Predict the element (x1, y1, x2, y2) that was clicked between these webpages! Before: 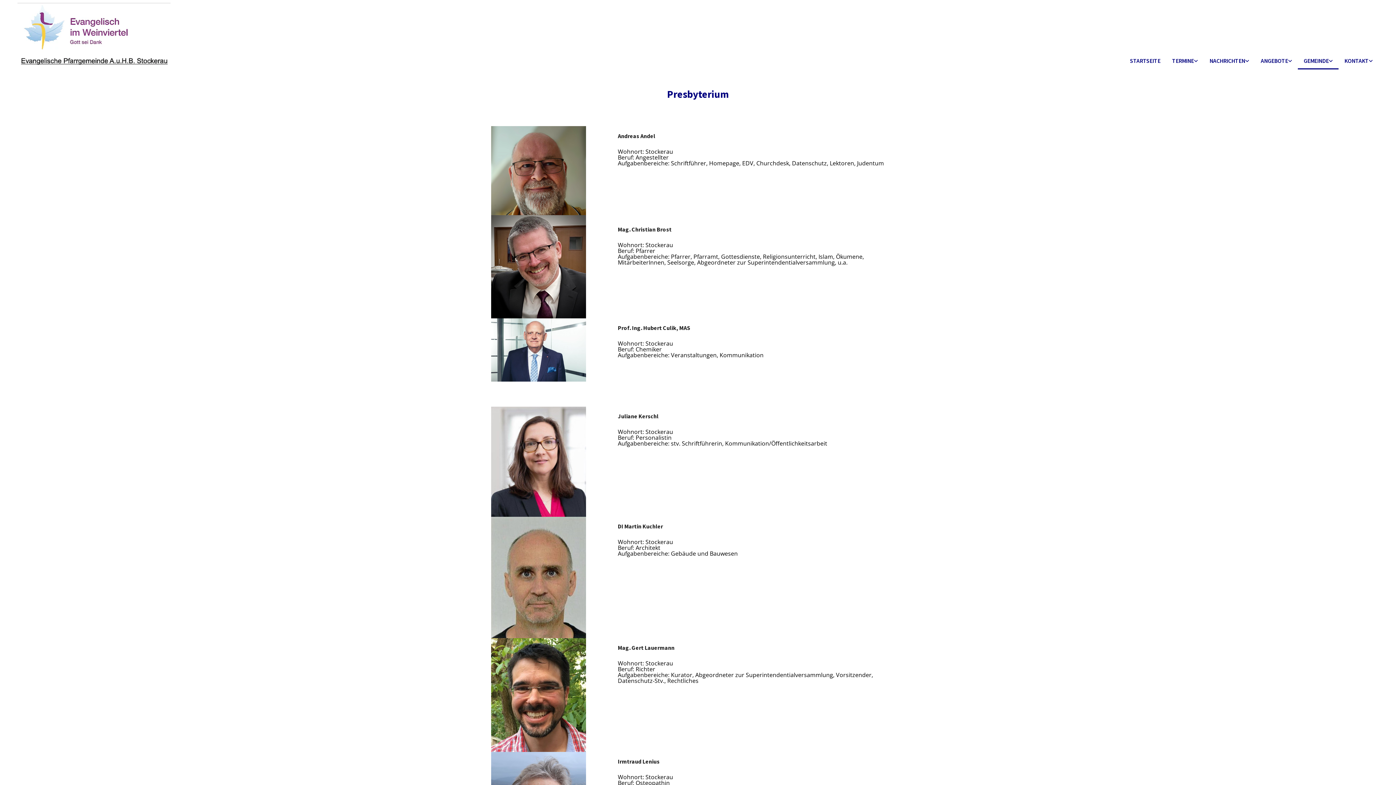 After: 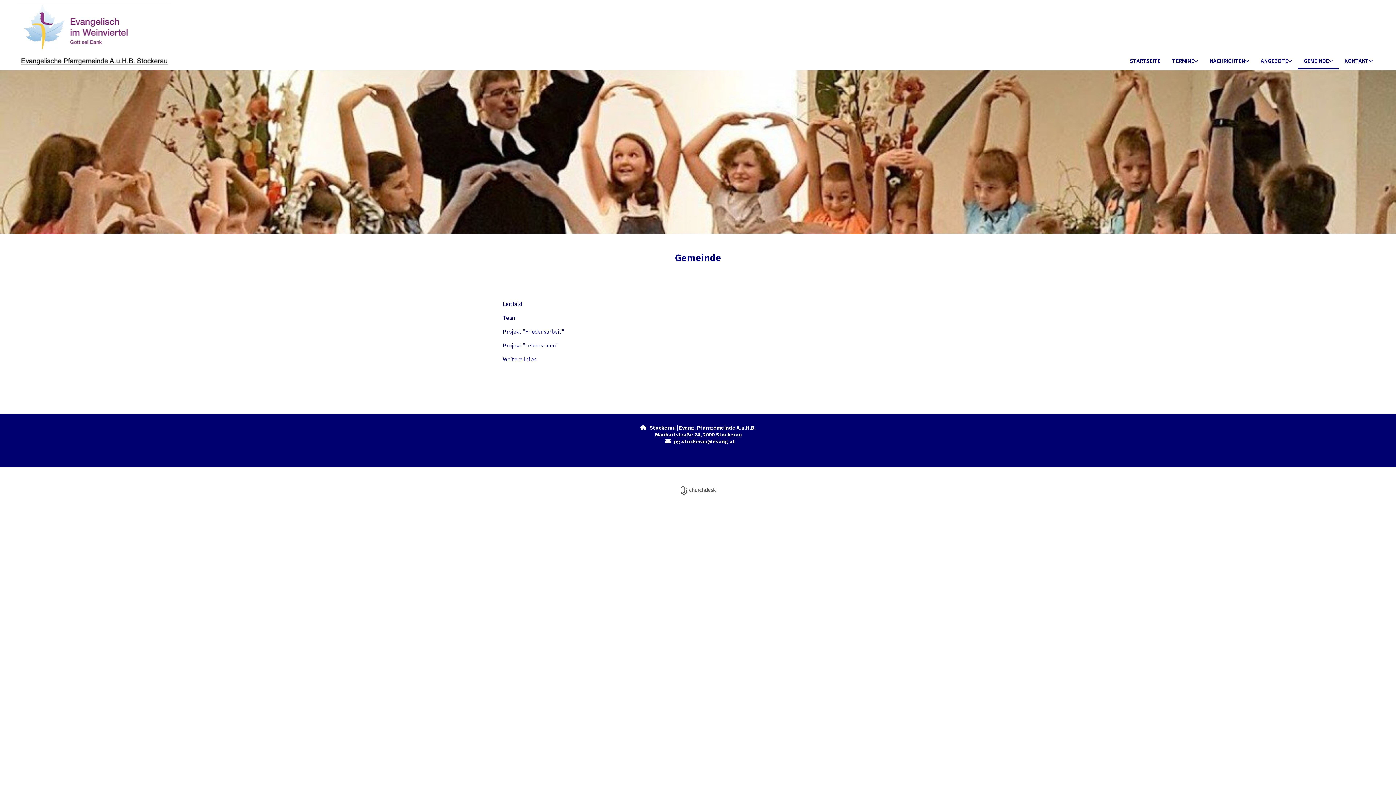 Action: bbox: (1298, 53, 1338, 69) label: GEMEINDE